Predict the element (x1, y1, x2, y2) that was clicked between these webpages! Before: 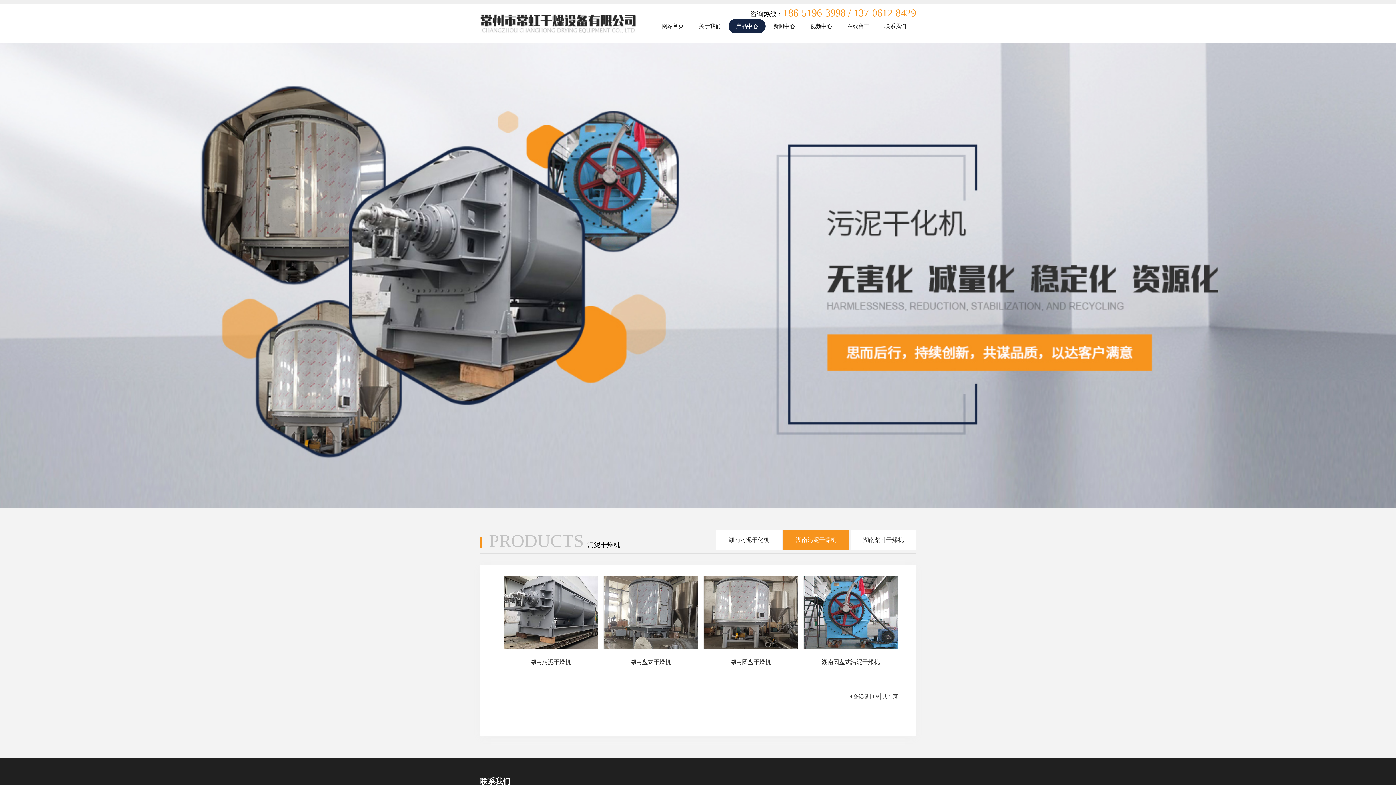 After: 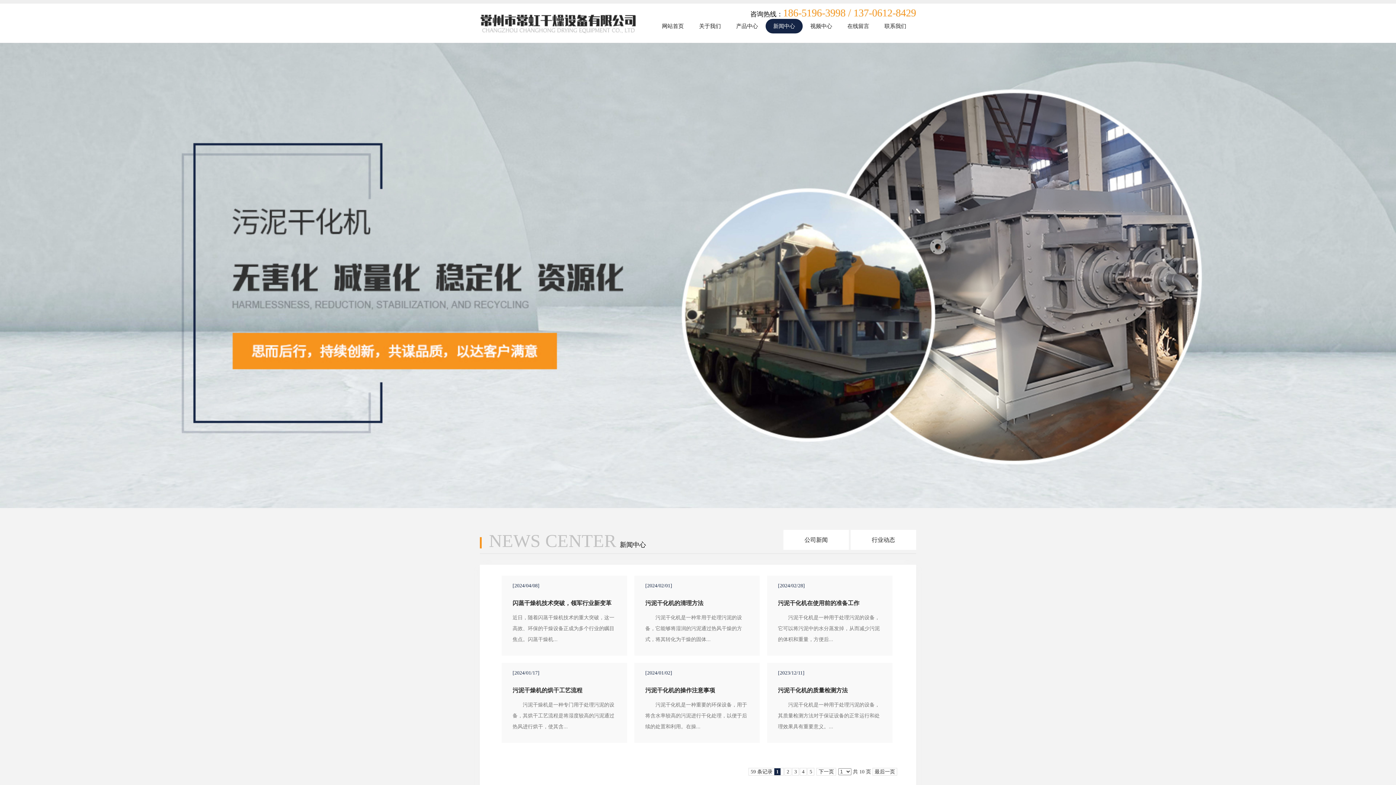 Action: bbox: (765, 18, 802, 33) label: 新闻中心